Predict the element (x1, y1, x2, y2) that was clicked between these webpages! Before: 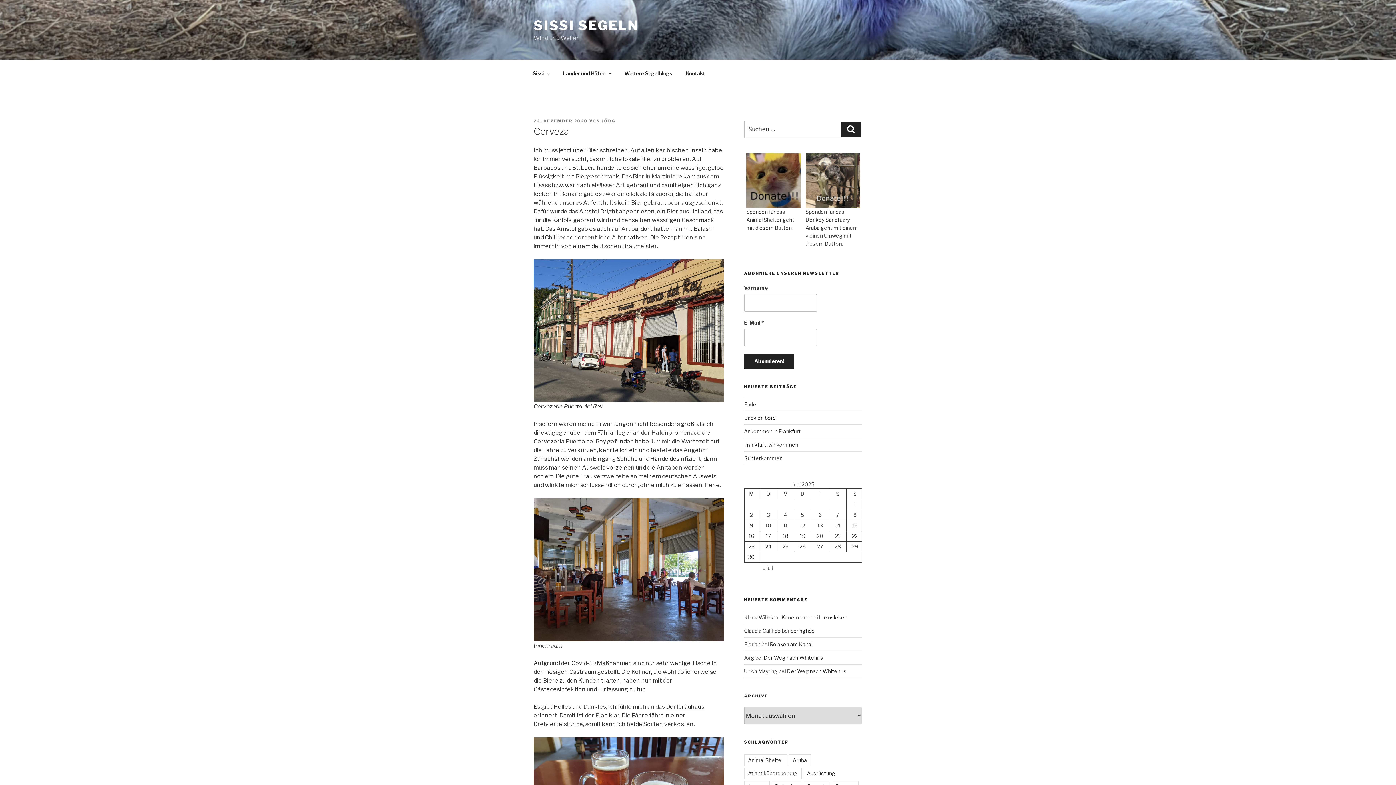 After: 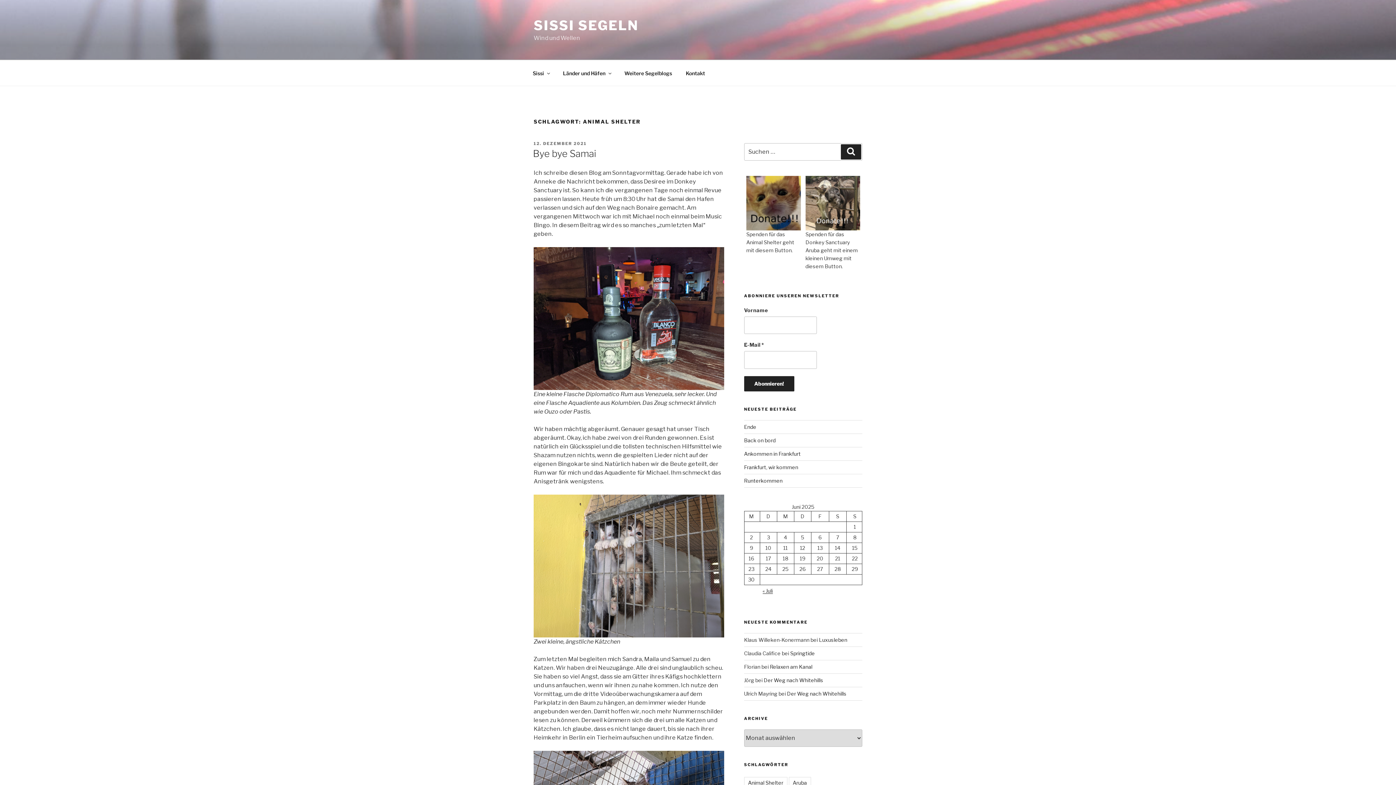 Action: label: Animal Shelter bbox: (744, 754, 787, 766)